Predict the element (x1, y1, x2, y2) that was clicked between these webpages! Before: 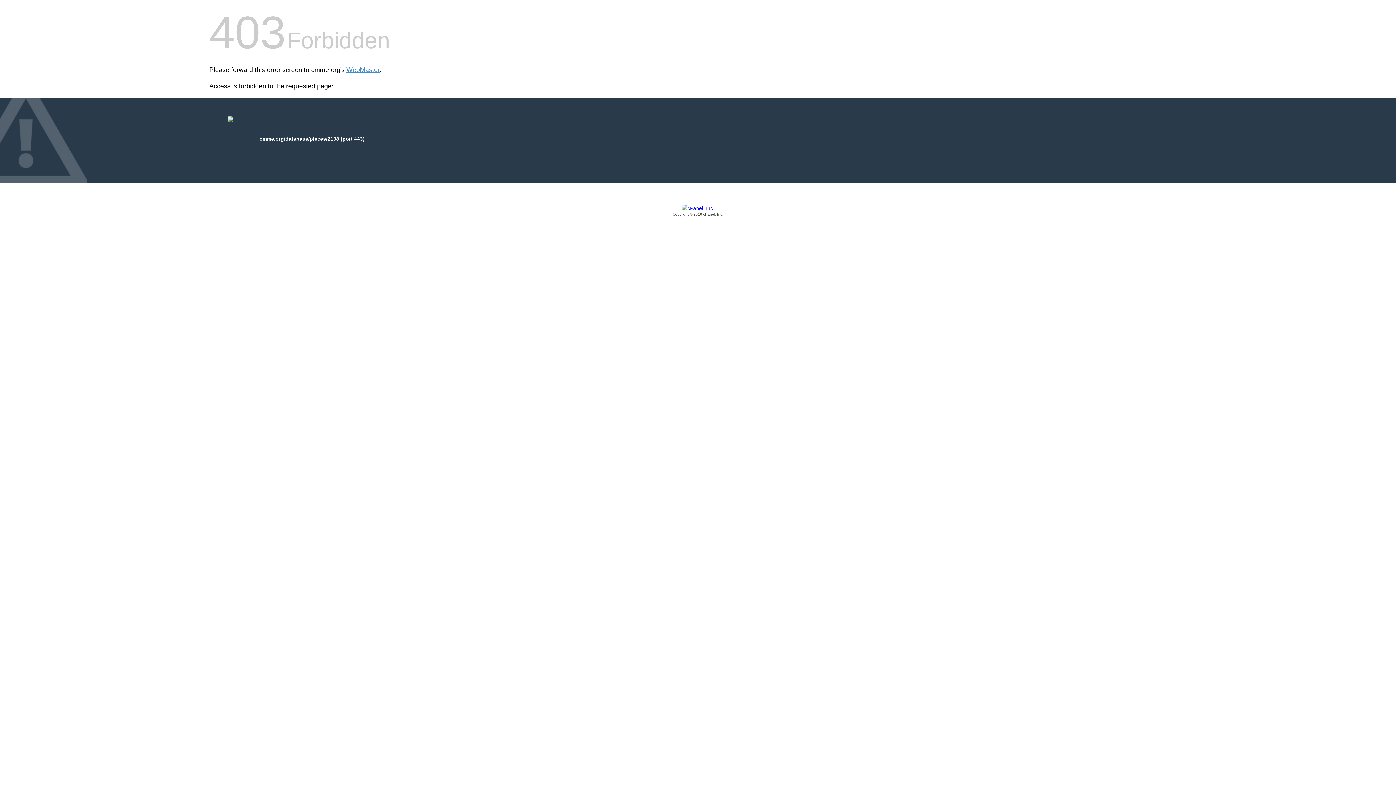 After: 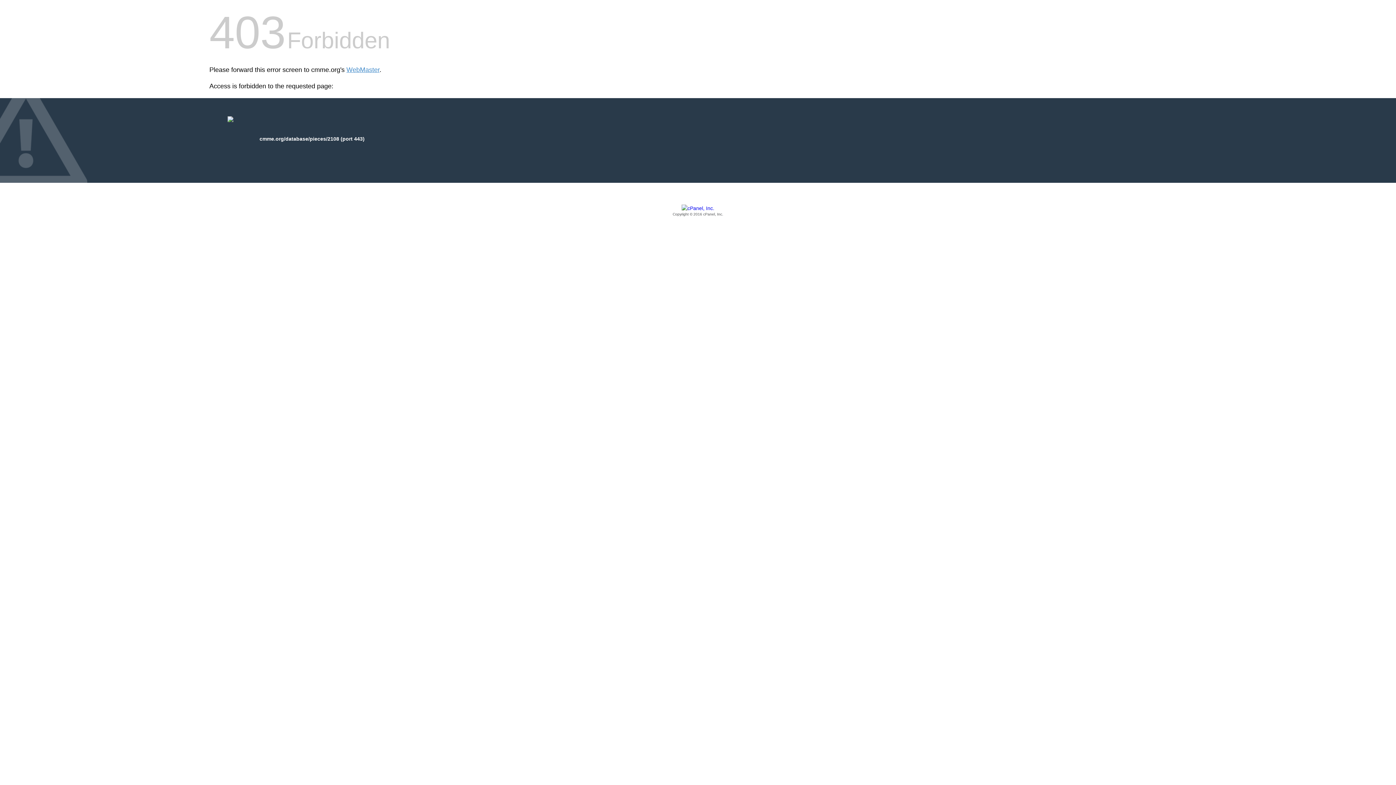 Action: label: Copyright © 2016 cPanel, Inc. bbox: (209, 205, 1186, 217)